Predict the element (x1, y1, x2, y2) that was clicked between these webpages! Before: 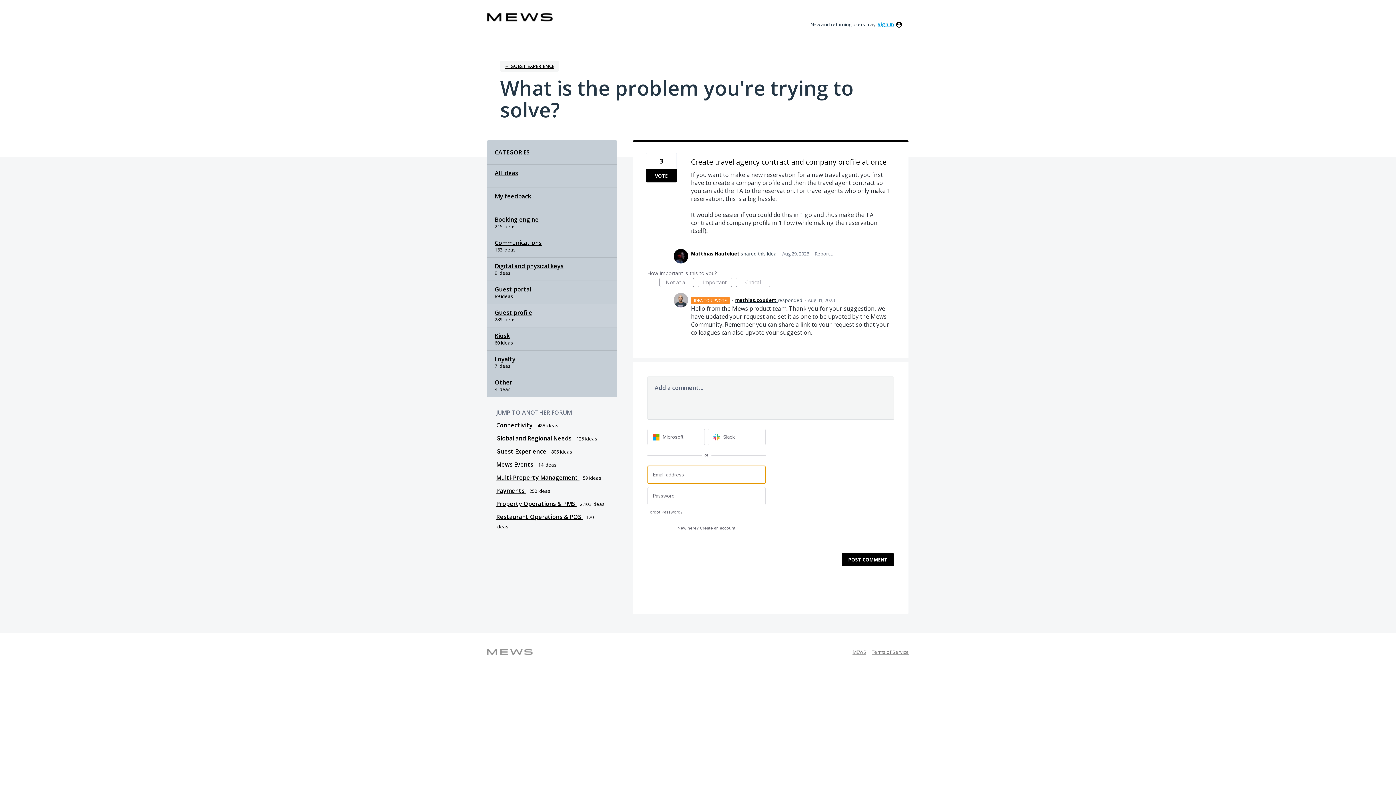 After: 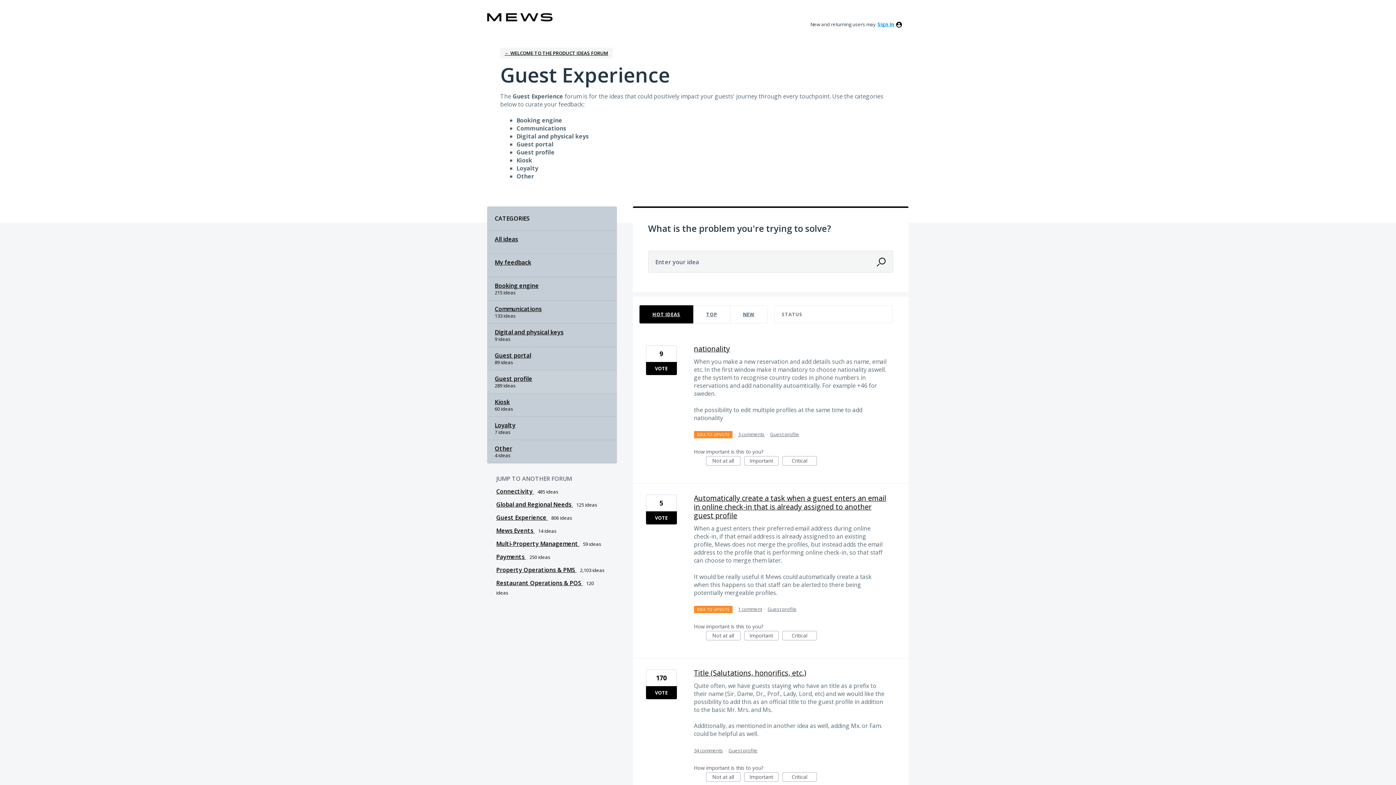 Action: label: Guest profile bbox: (487, 304, 616, 327)